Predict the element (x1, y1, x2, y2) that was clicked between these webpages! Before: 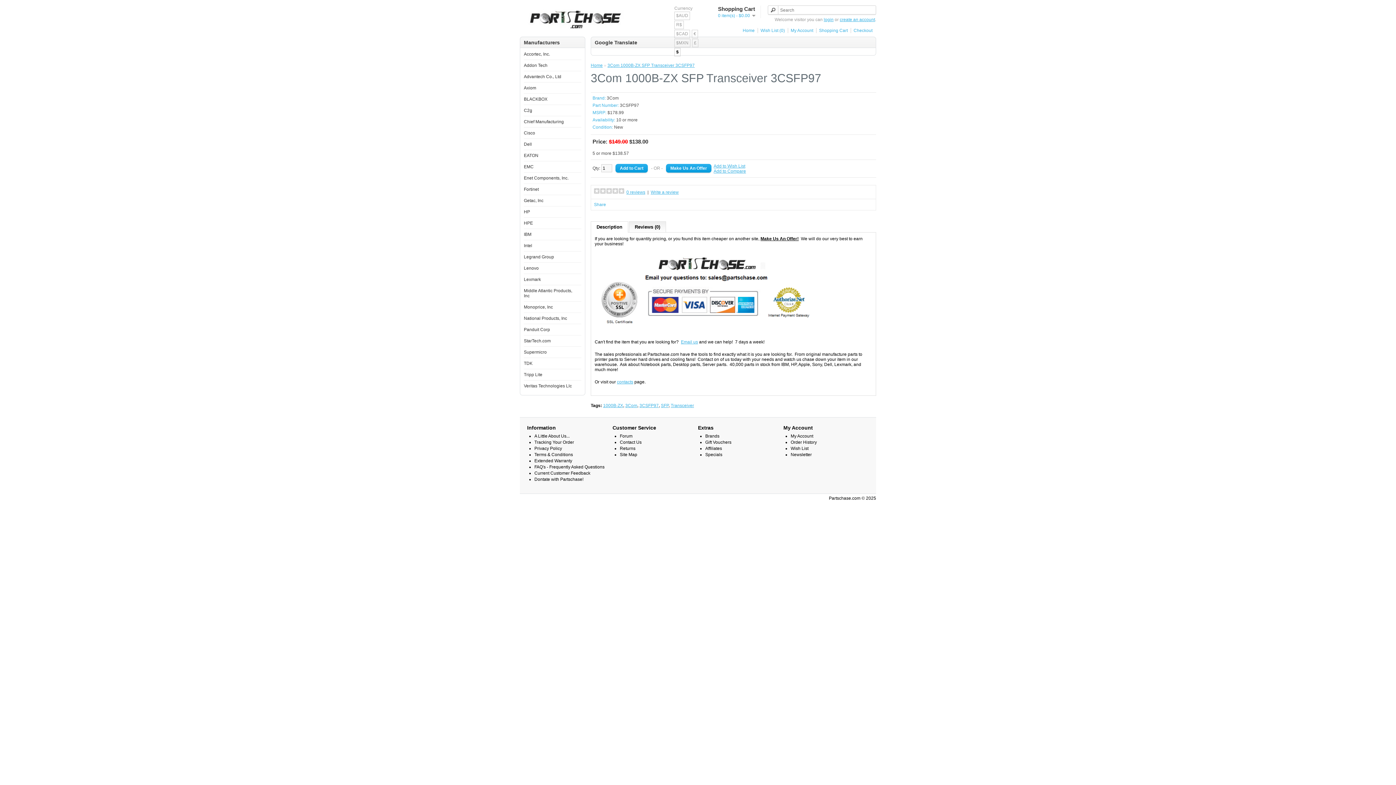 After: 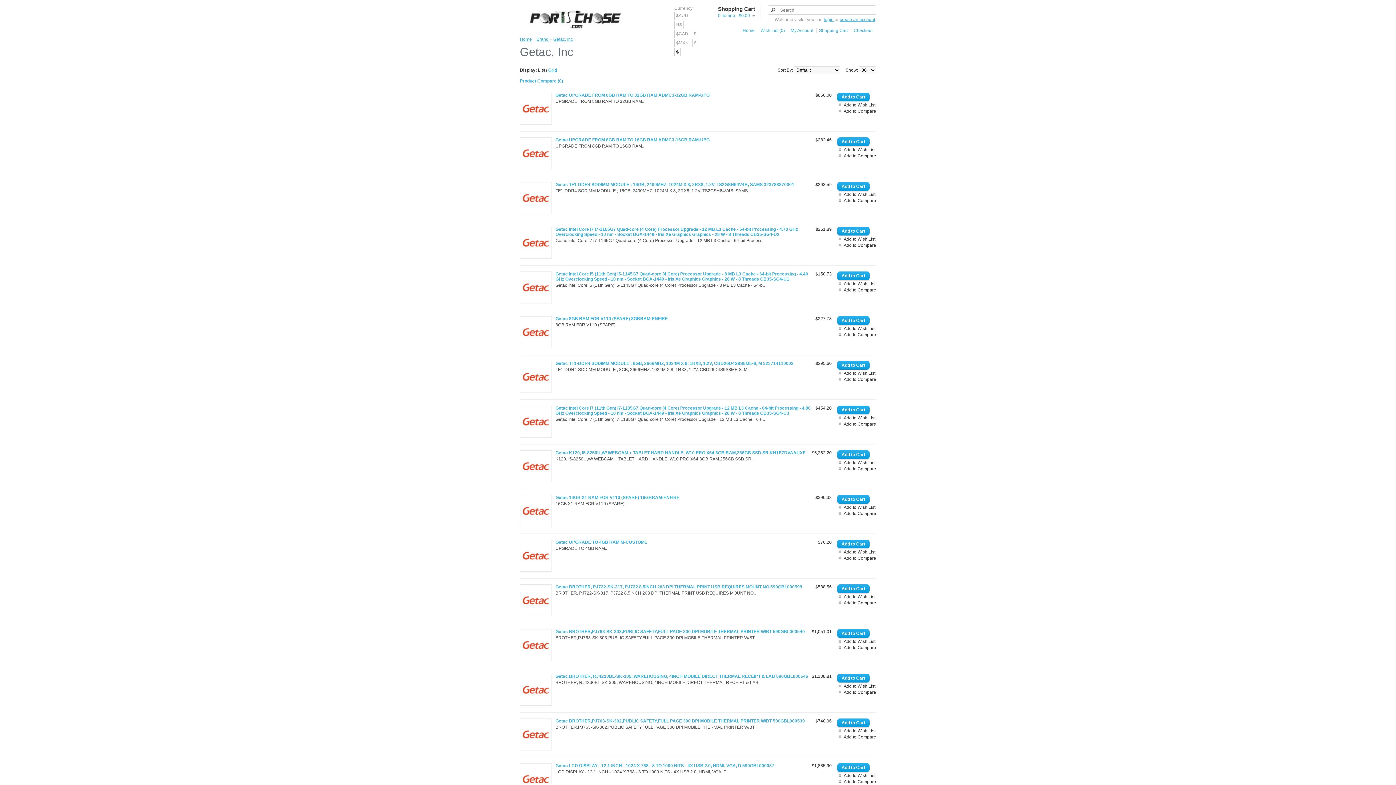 Action: bbox: (524, 198, 543, 203) label: Getac, Inc